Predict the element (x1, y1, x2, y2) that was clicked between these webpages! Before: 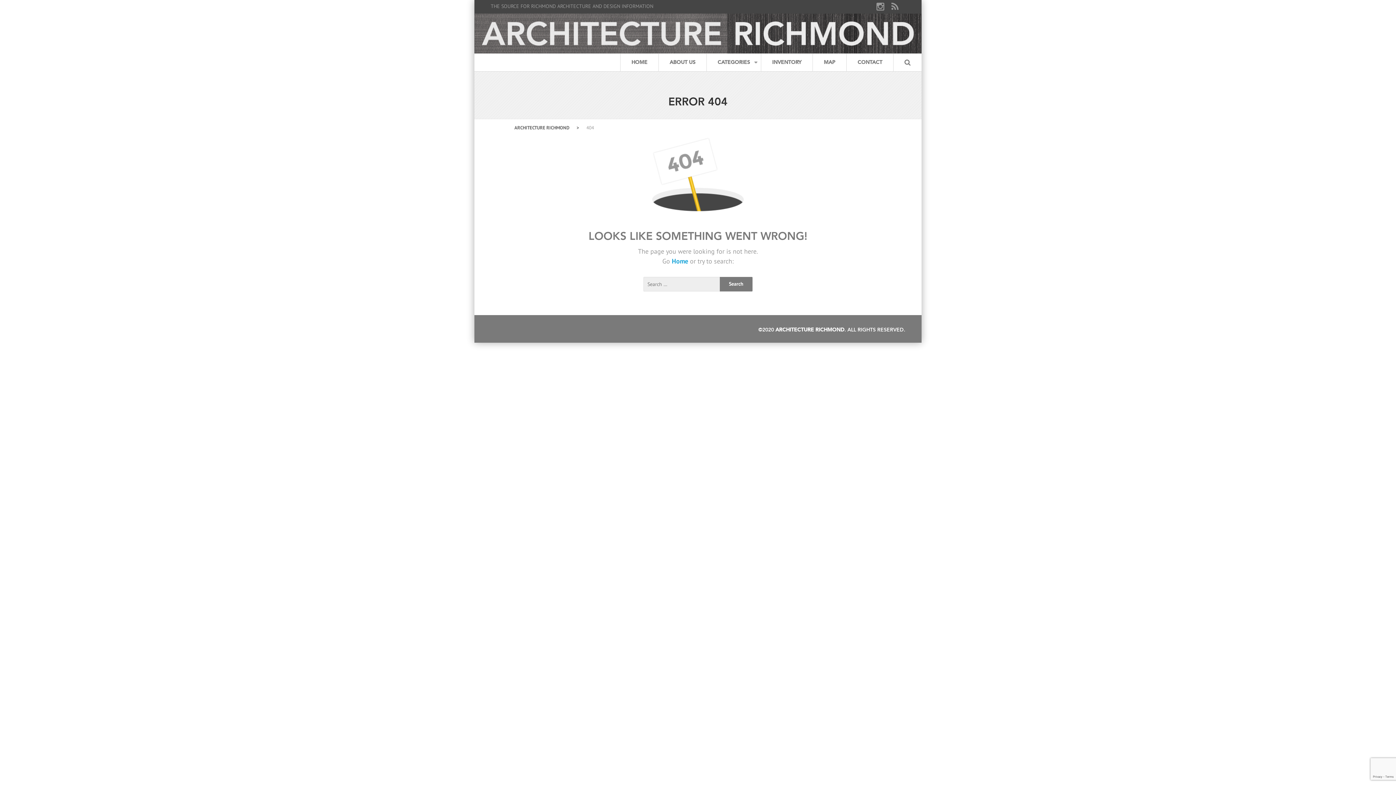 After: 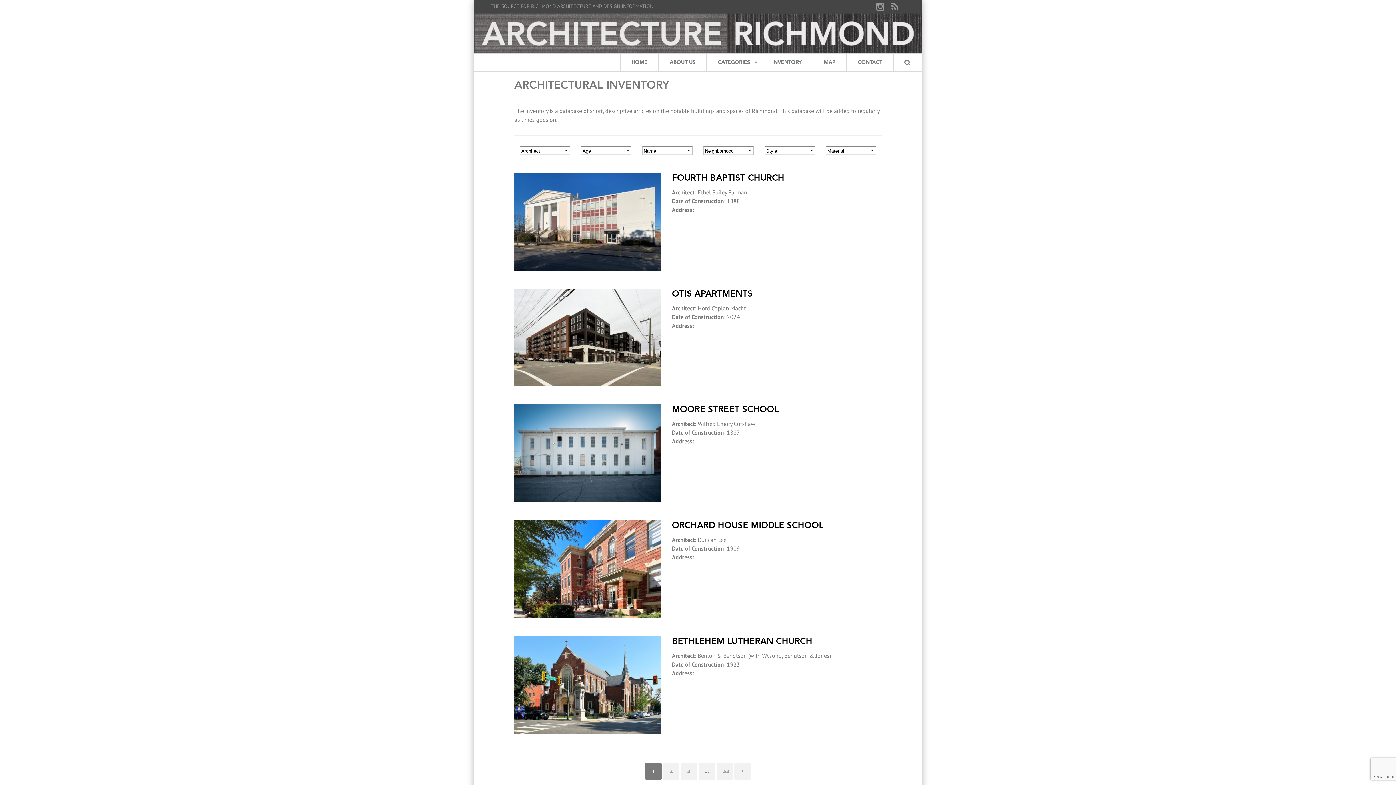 Action: bbox: (761, 53, 812, 71) label: INVENTORY